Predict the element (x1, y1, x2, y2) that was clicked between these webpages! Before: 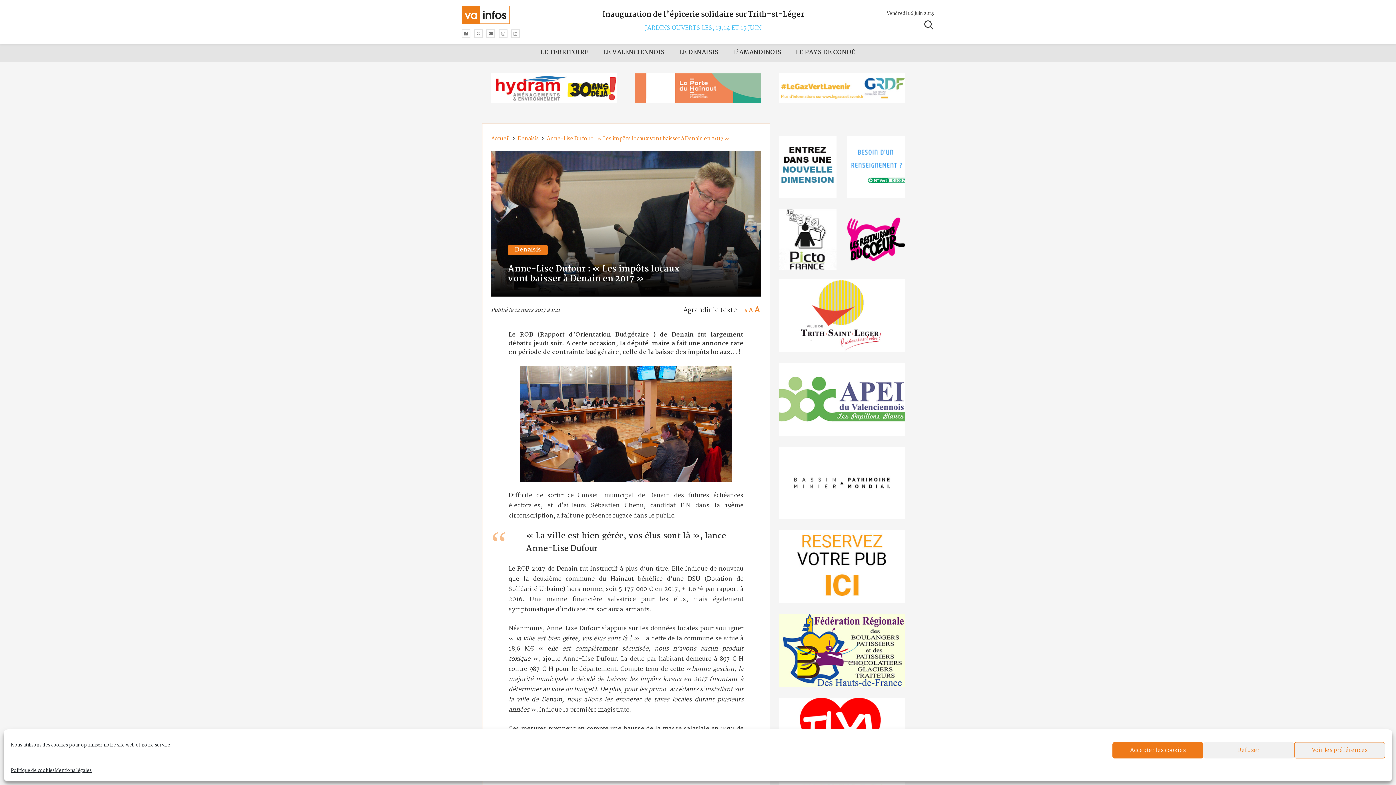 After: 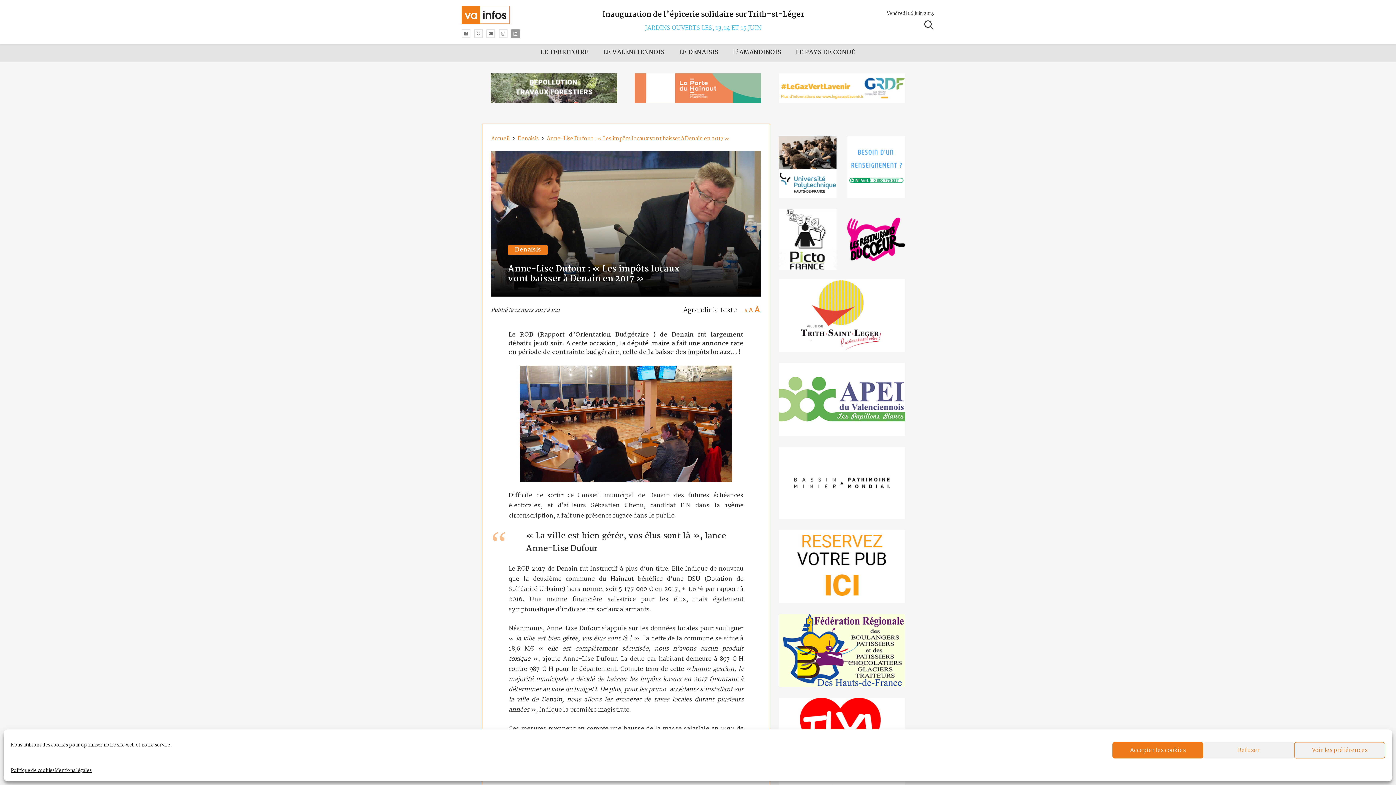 Action: bbox: (511, 29, 520, 38) label: Titre